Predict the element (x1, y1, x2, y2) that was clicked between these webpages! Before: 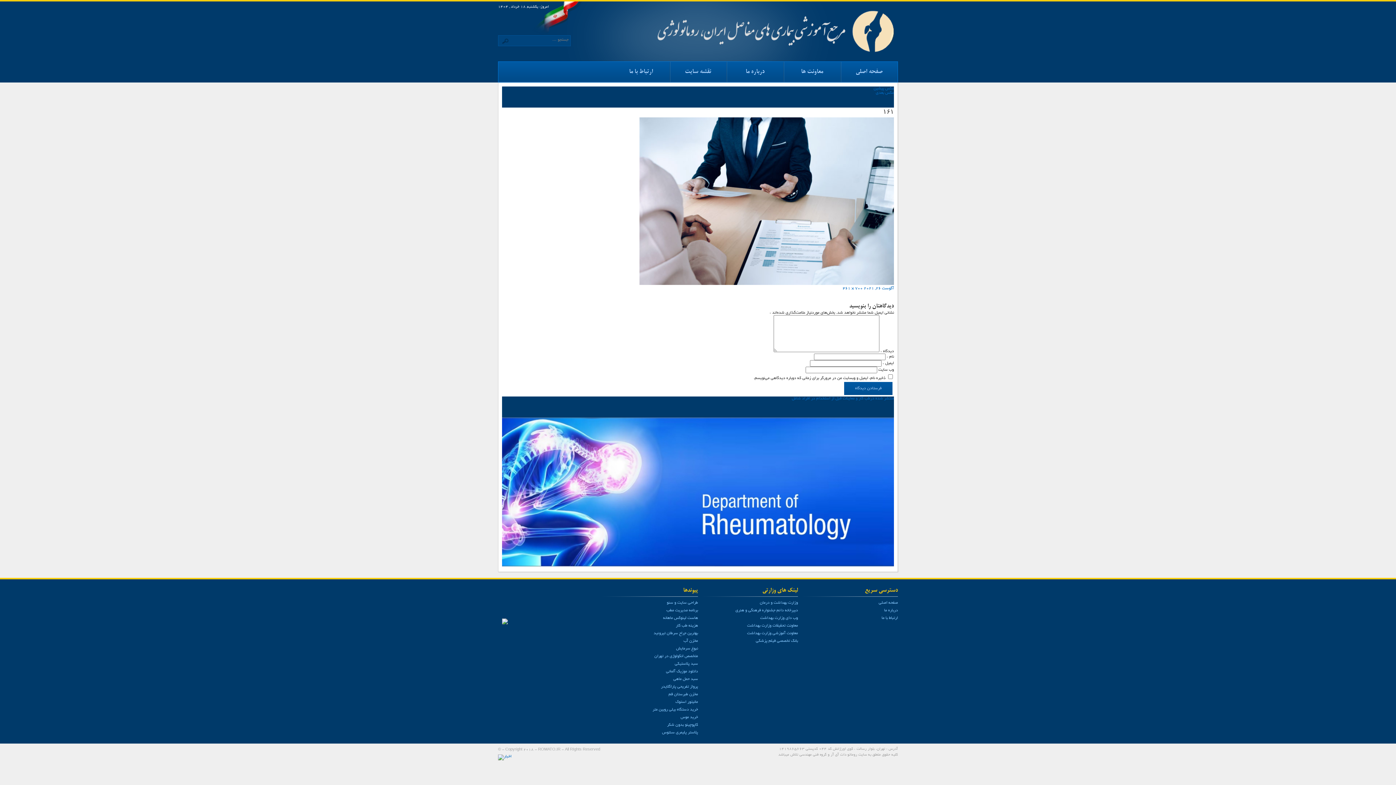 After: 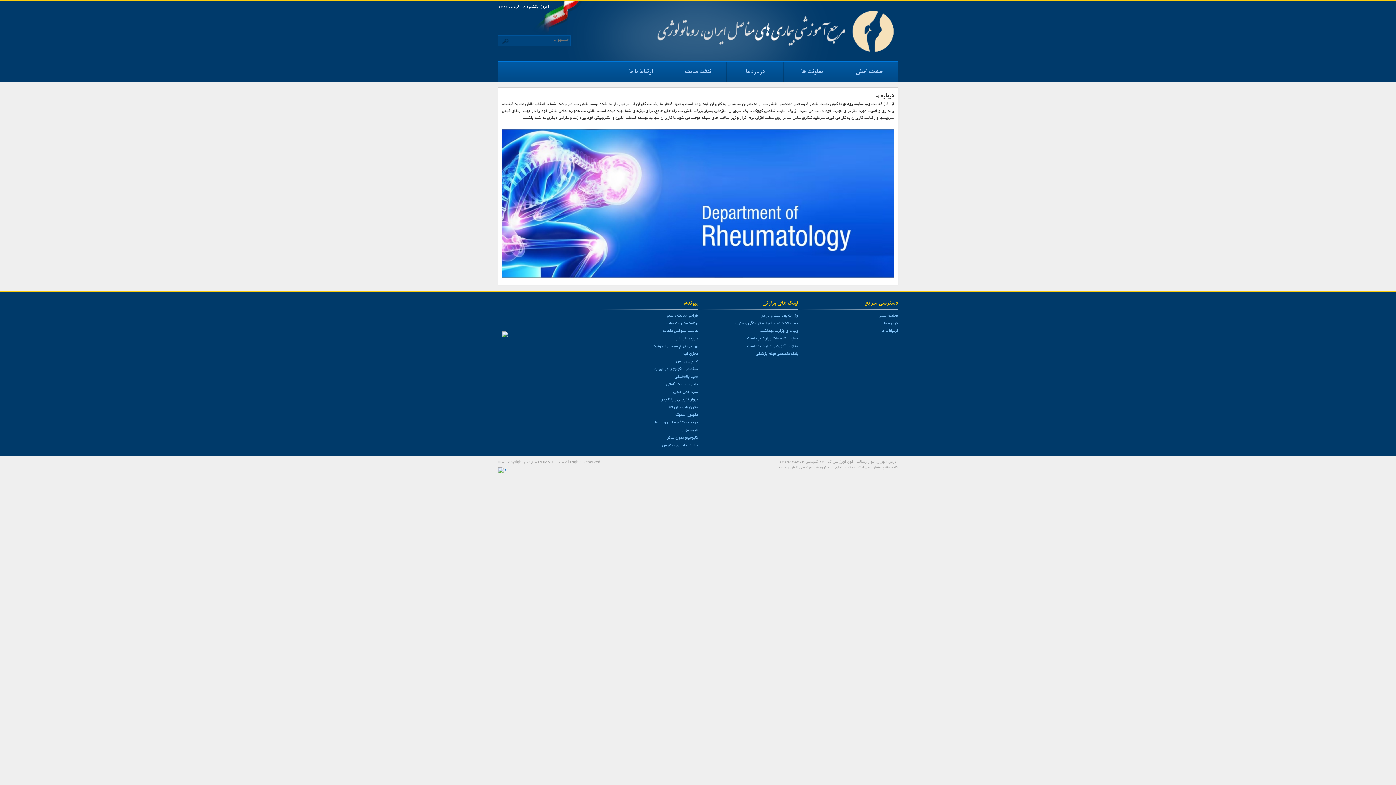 Action: label: درباره ما bbox: (884, 607, 898, 615)